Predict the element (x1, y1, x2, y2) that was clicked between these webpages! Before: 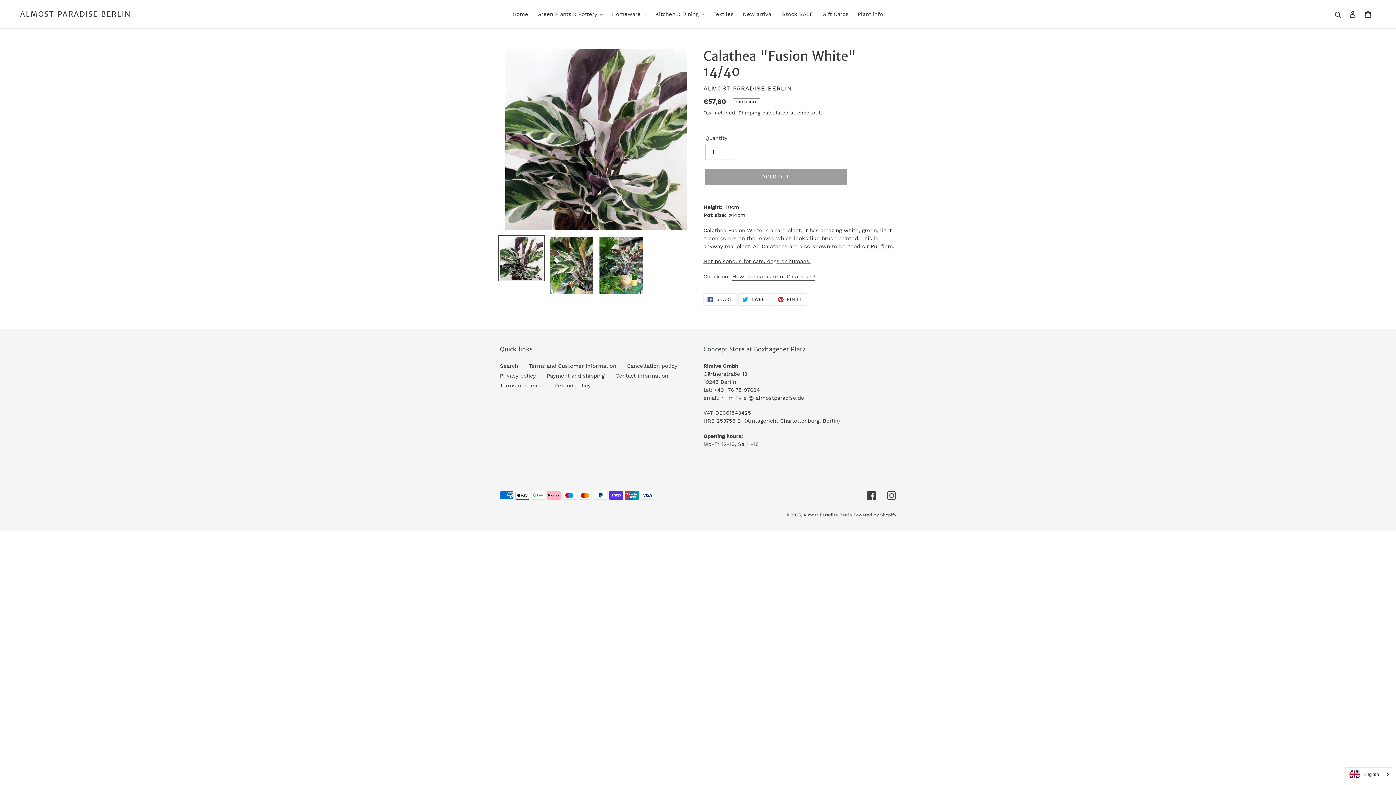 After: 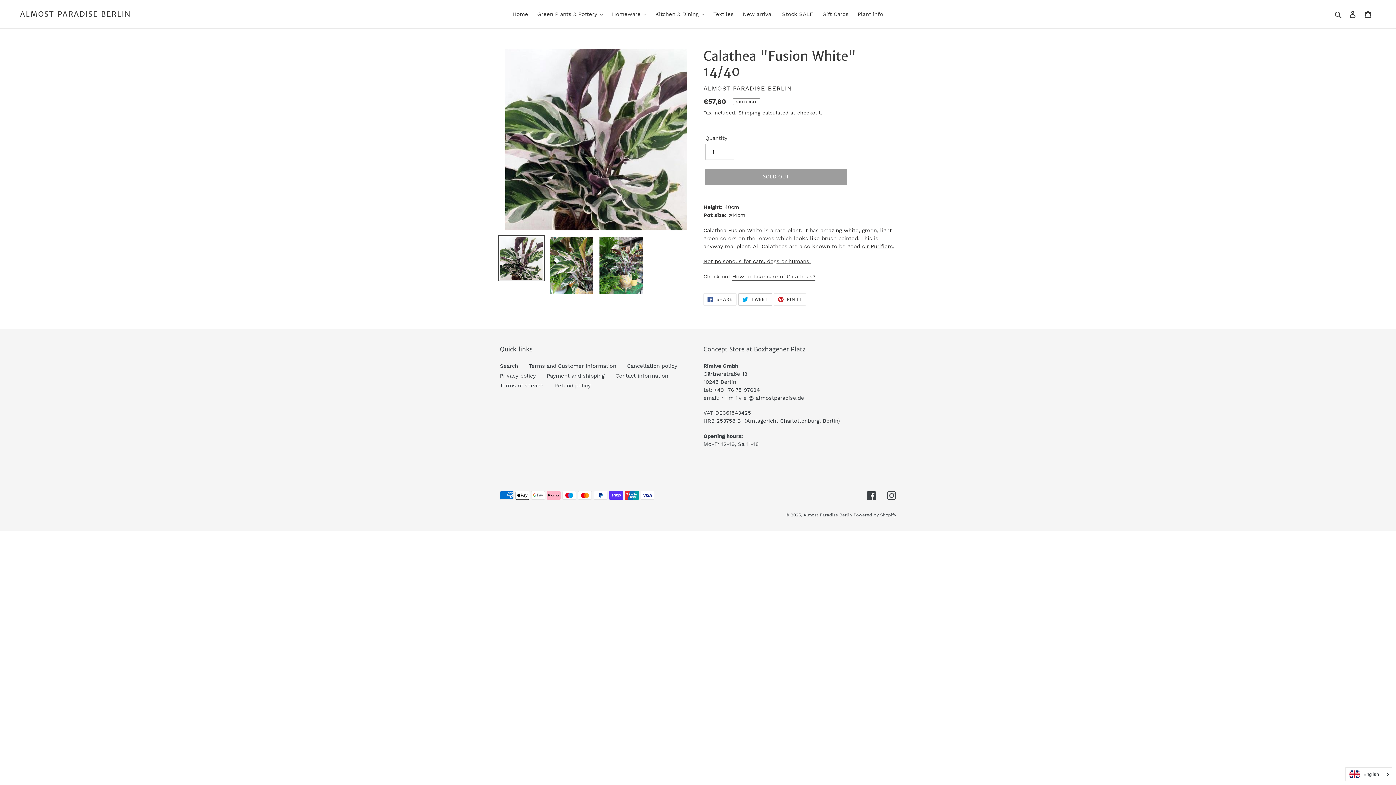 Action: label:  TWEET
TWEET ON TWITTER bbox: (738, 293, 772, 305)